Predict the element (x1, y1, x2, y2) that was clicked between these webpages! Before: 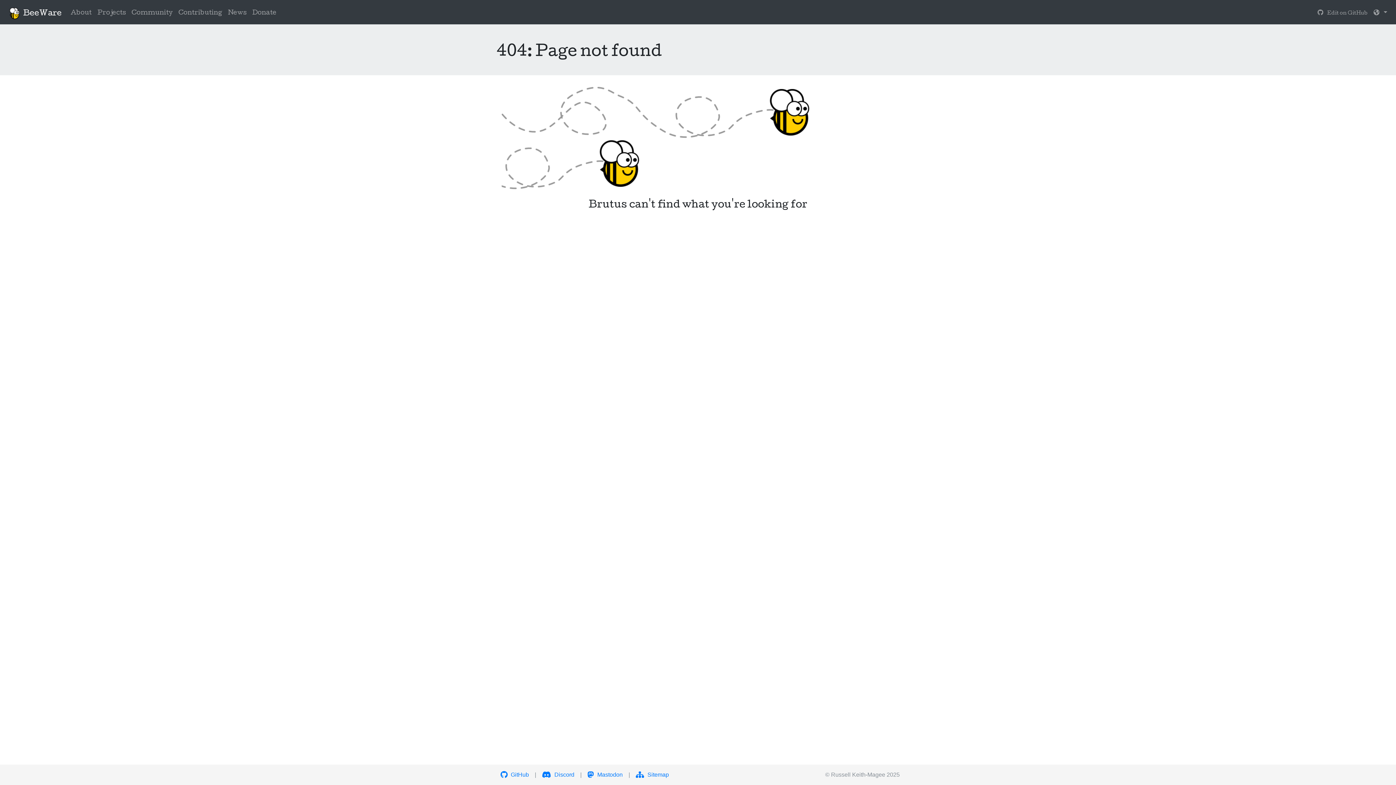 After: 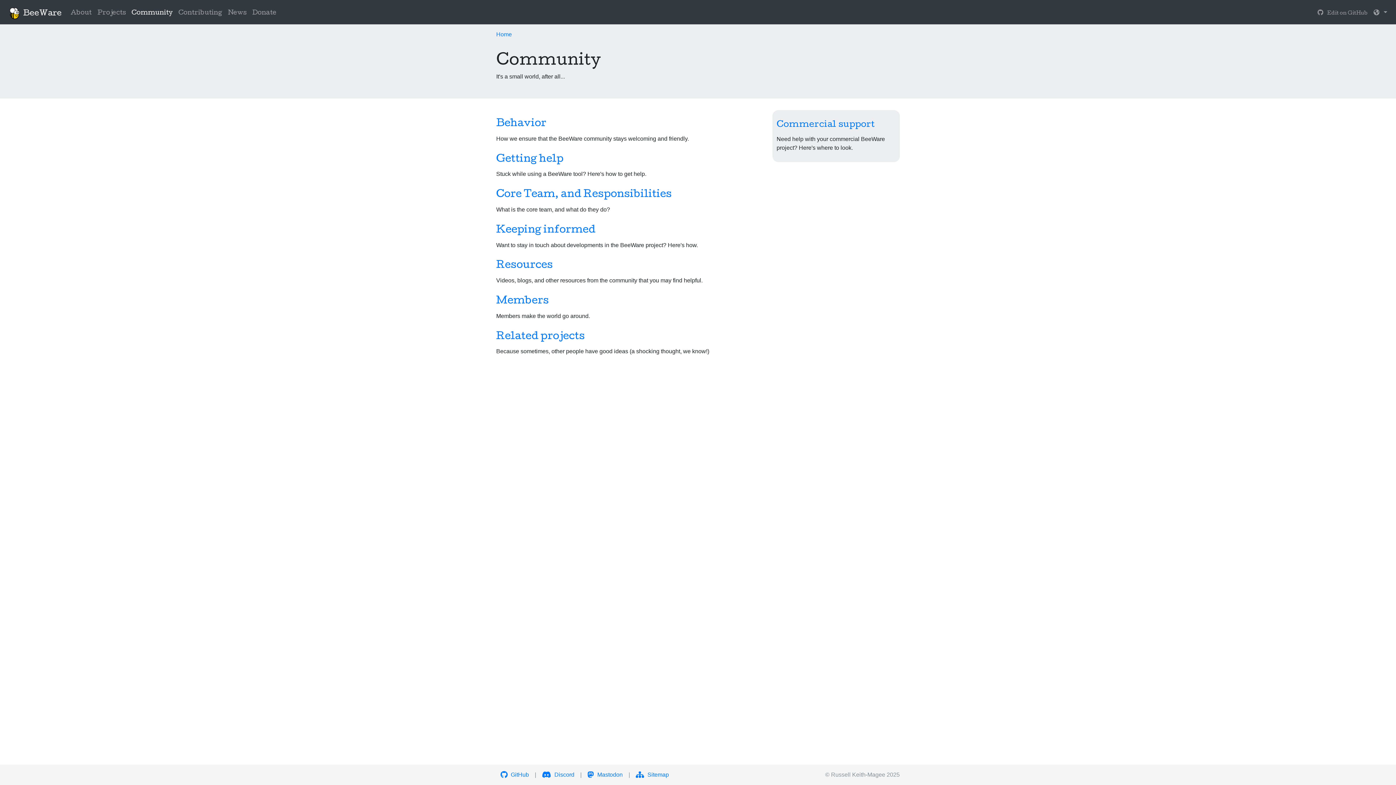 Action: label: Community bbox: (128, 6, 175, 20)